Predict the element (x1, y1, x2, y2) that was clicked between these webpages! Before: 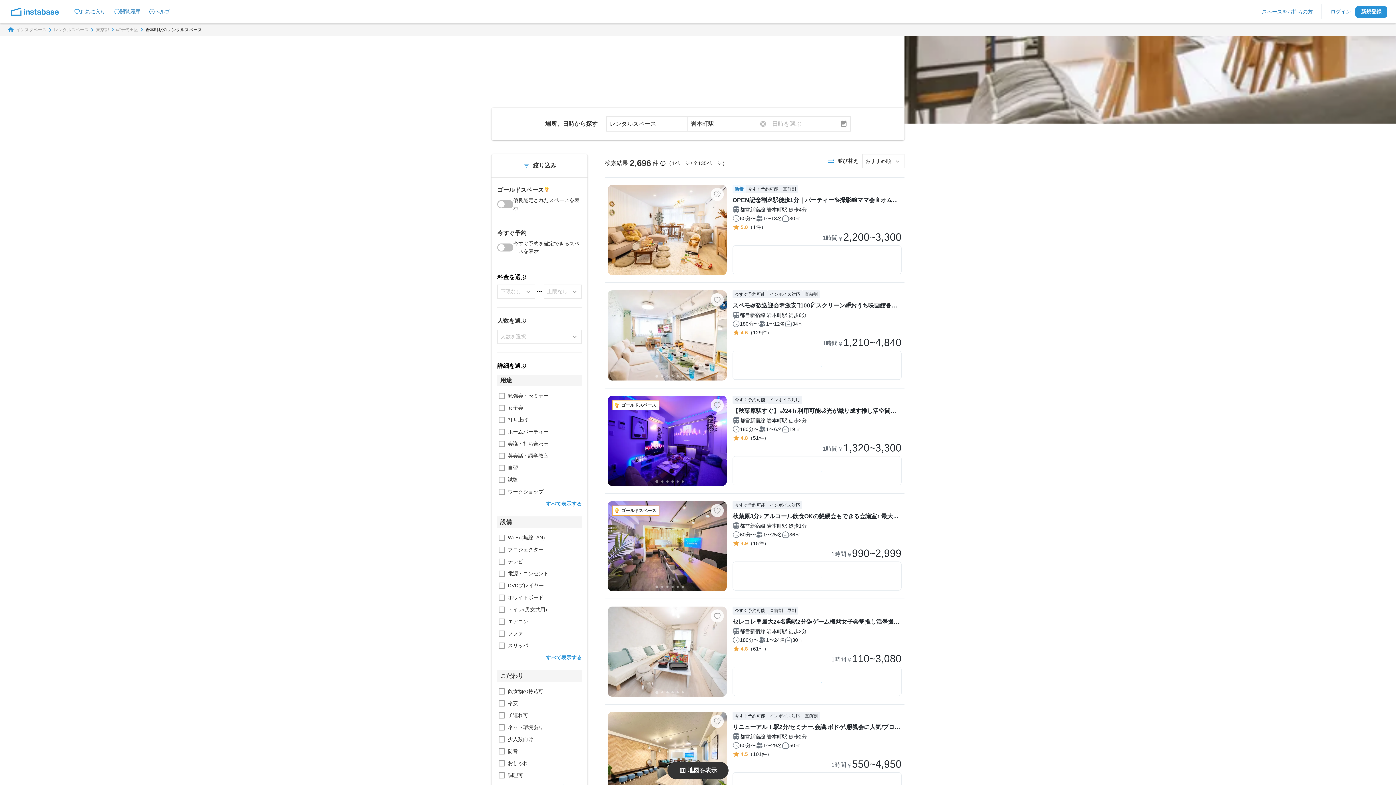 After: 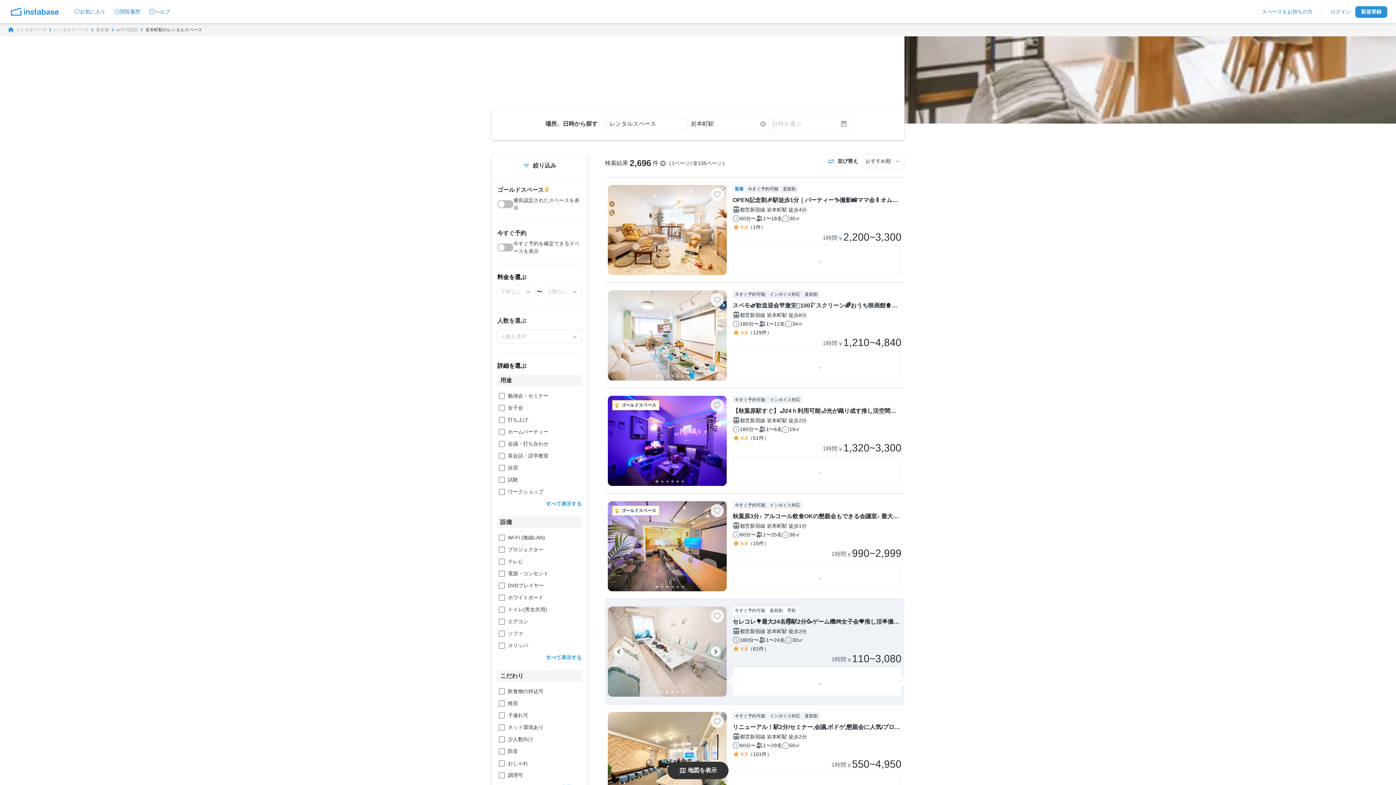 Action: label: Go to slide 3 bbox: (666, 691, 668, 693)